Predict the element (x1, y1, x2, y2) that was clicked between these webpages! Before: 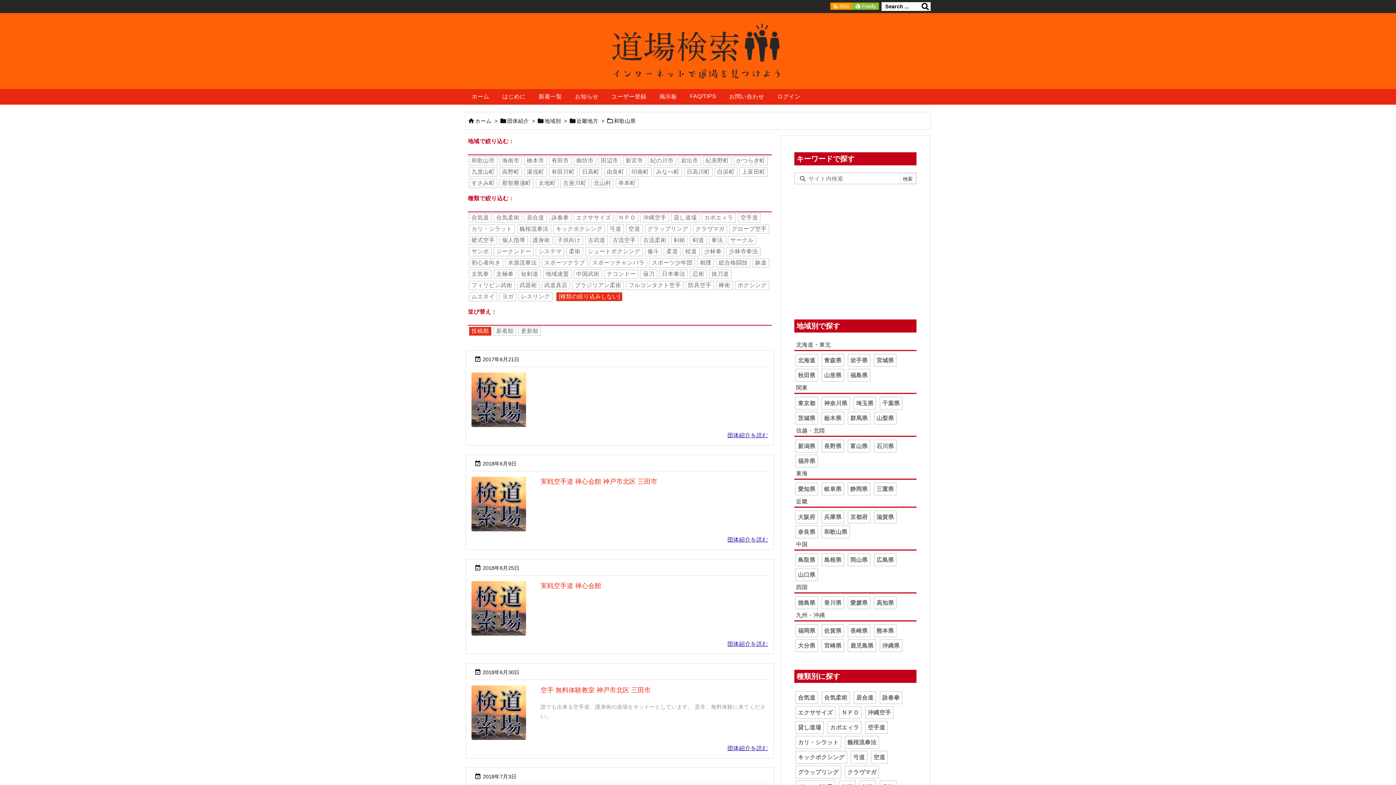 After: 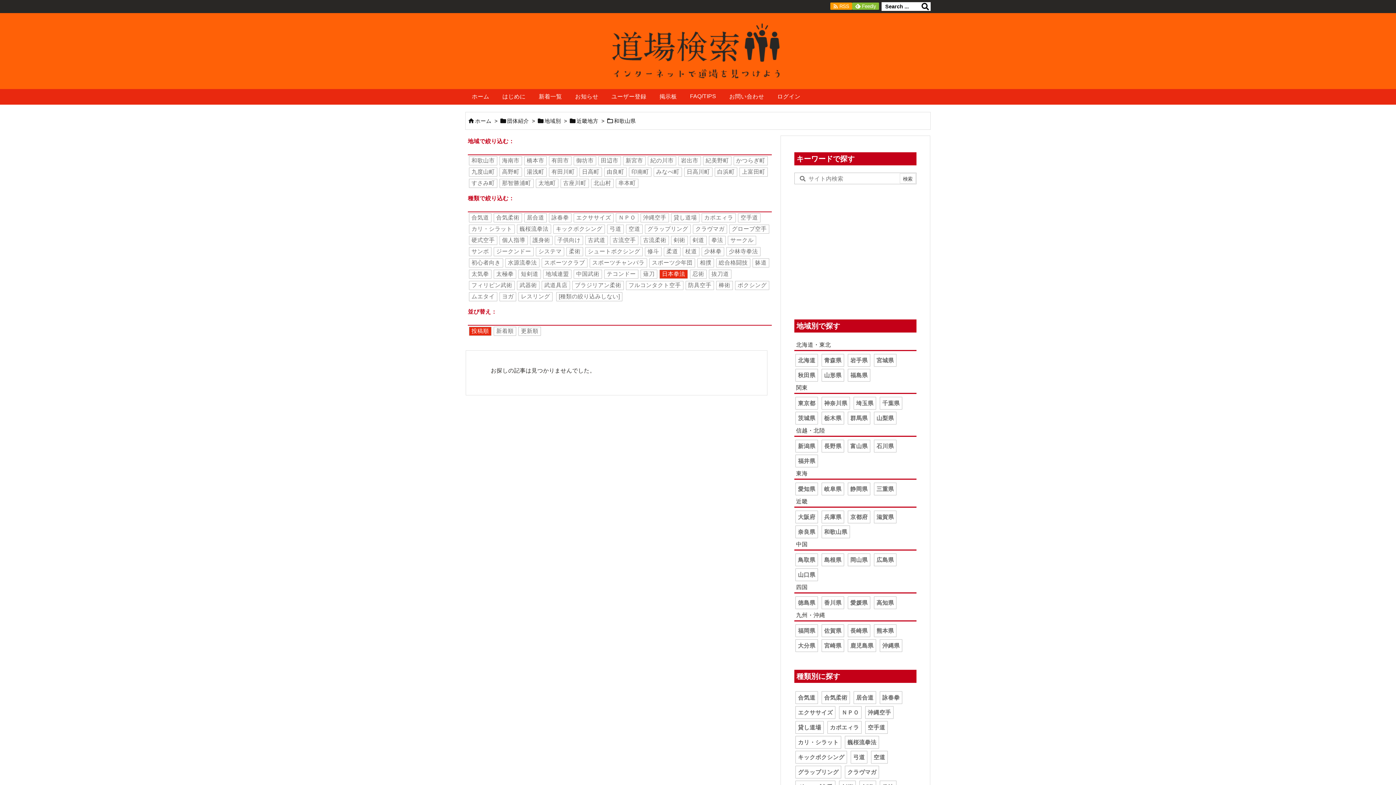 Action: label: 日本拳法 bbox: (659, 269, 688, 278)